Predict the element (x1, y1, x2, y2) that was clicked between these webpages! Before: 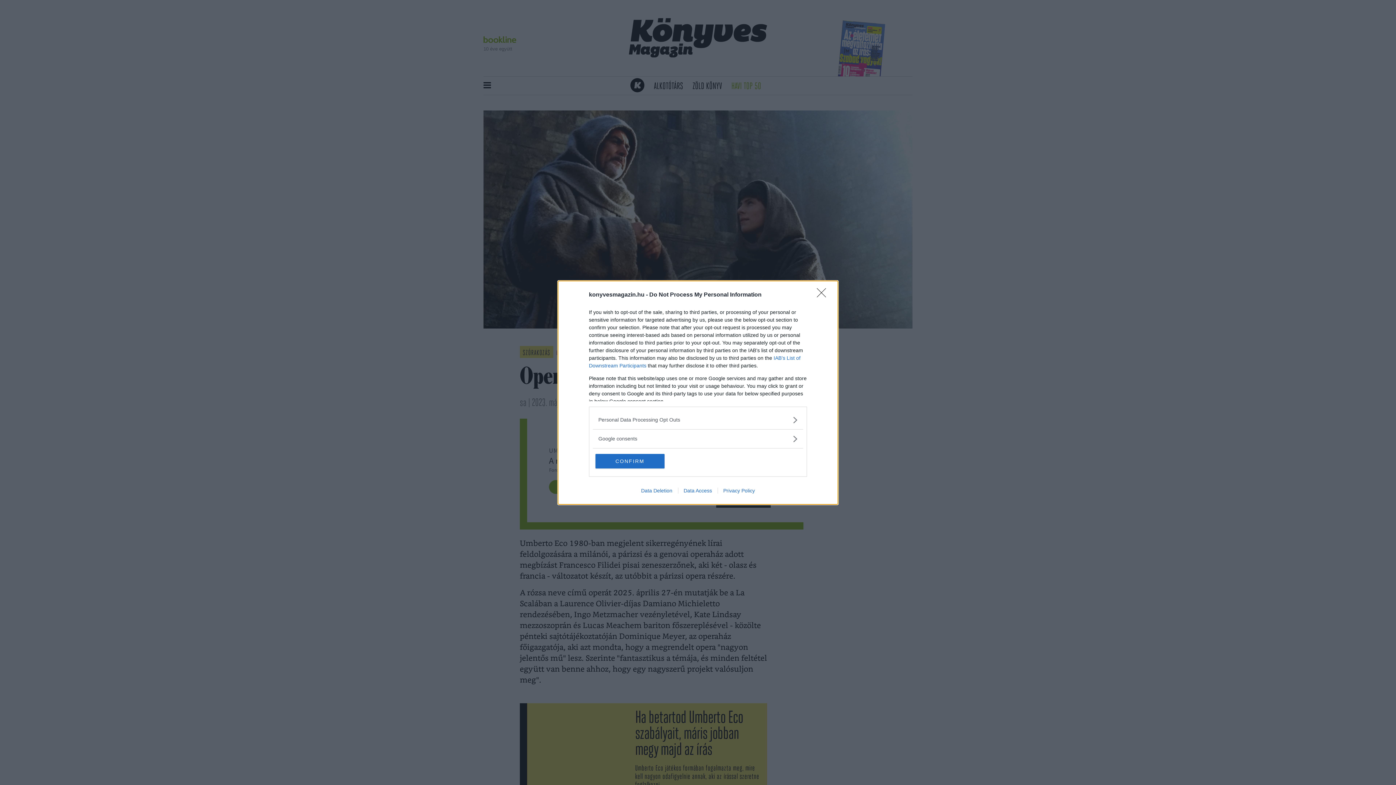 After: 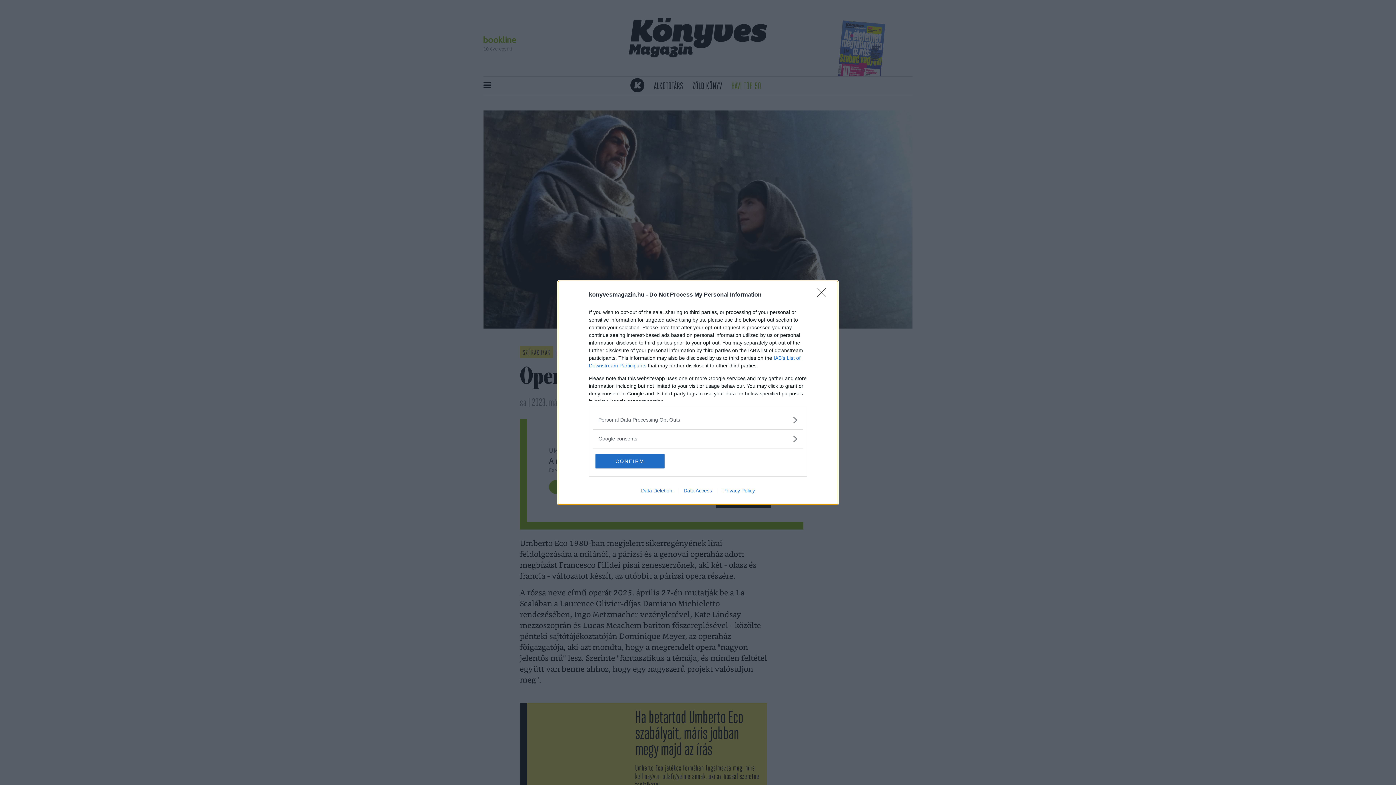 Action: bbox: (678, 487, 717, 493) label: Data Access